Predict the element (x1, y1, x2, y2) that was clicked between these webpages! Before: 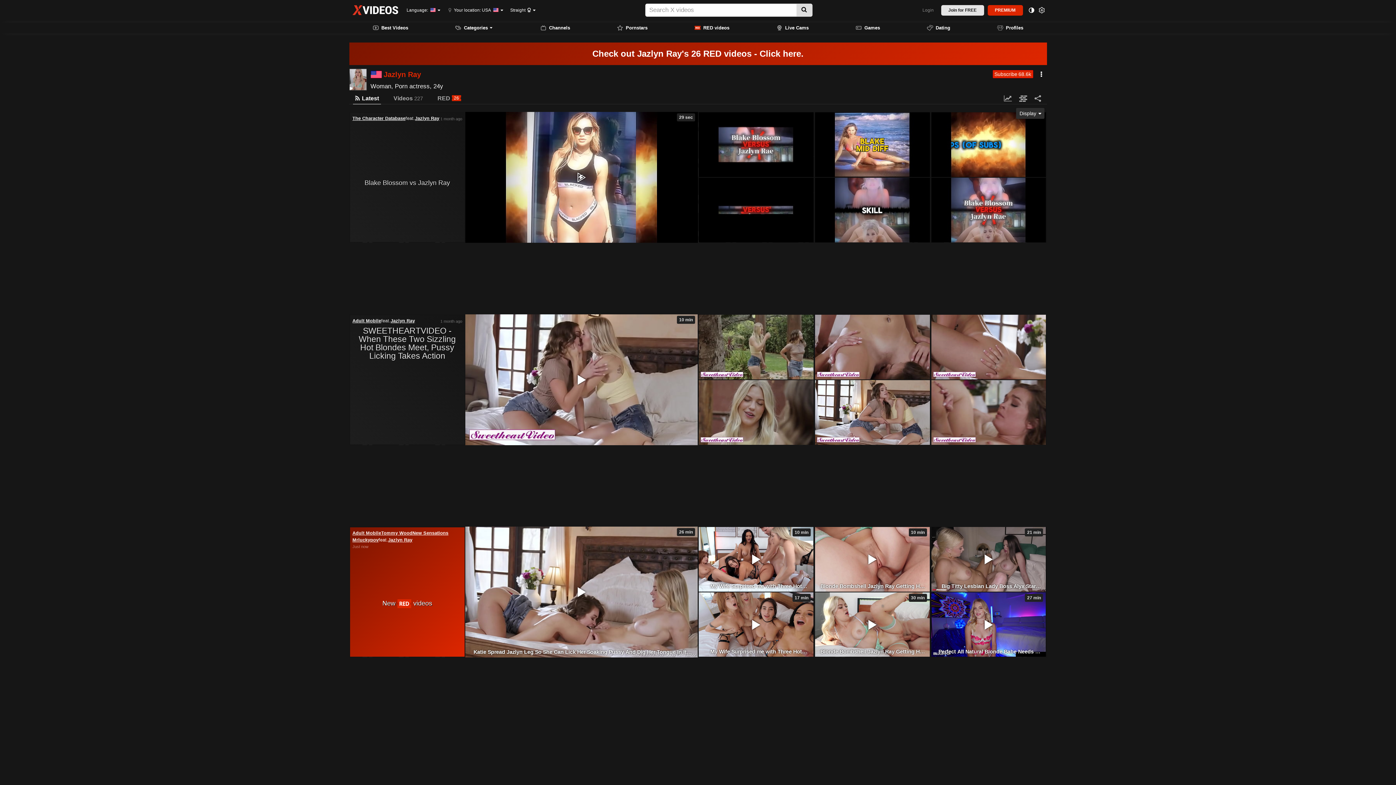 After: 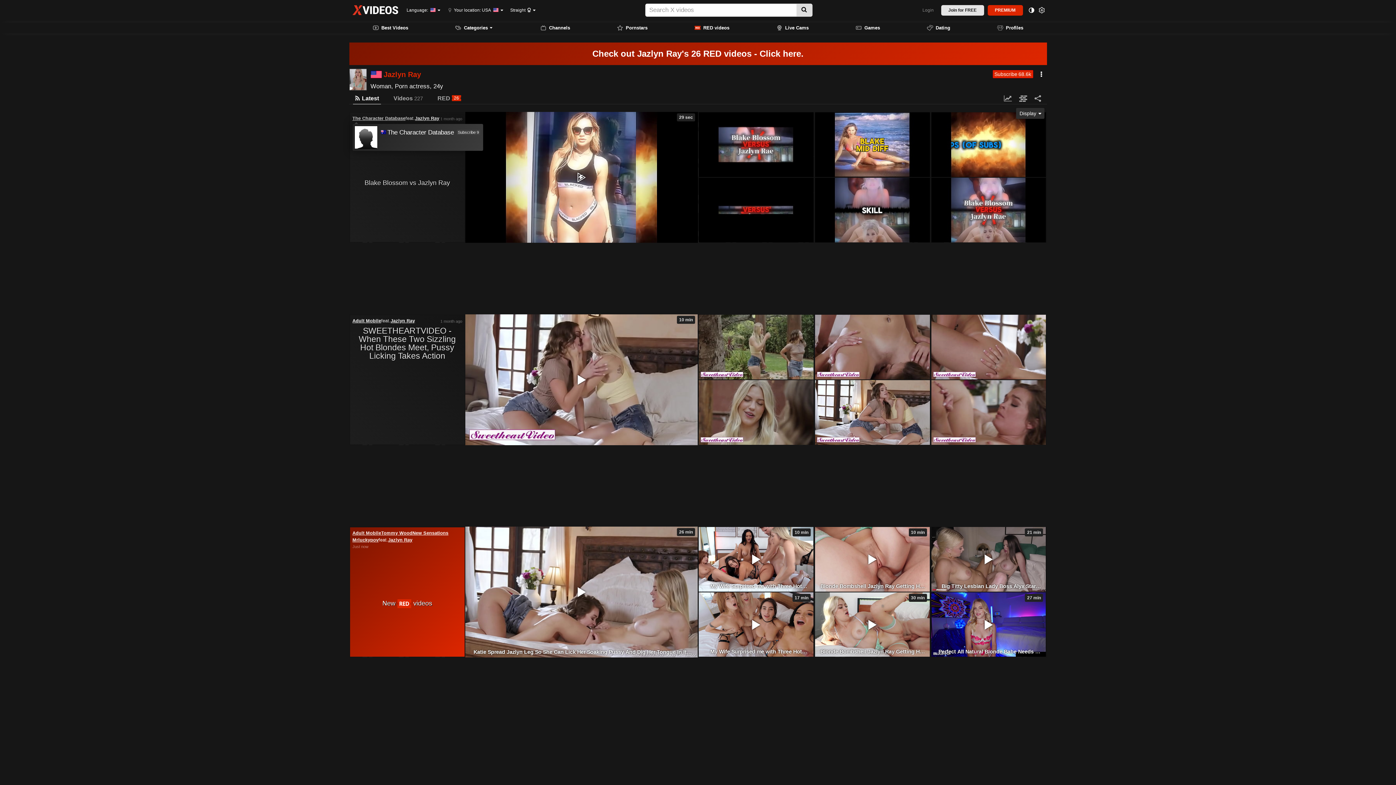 Action: label: The Character Database bbox: (352, 115, 405, 122)